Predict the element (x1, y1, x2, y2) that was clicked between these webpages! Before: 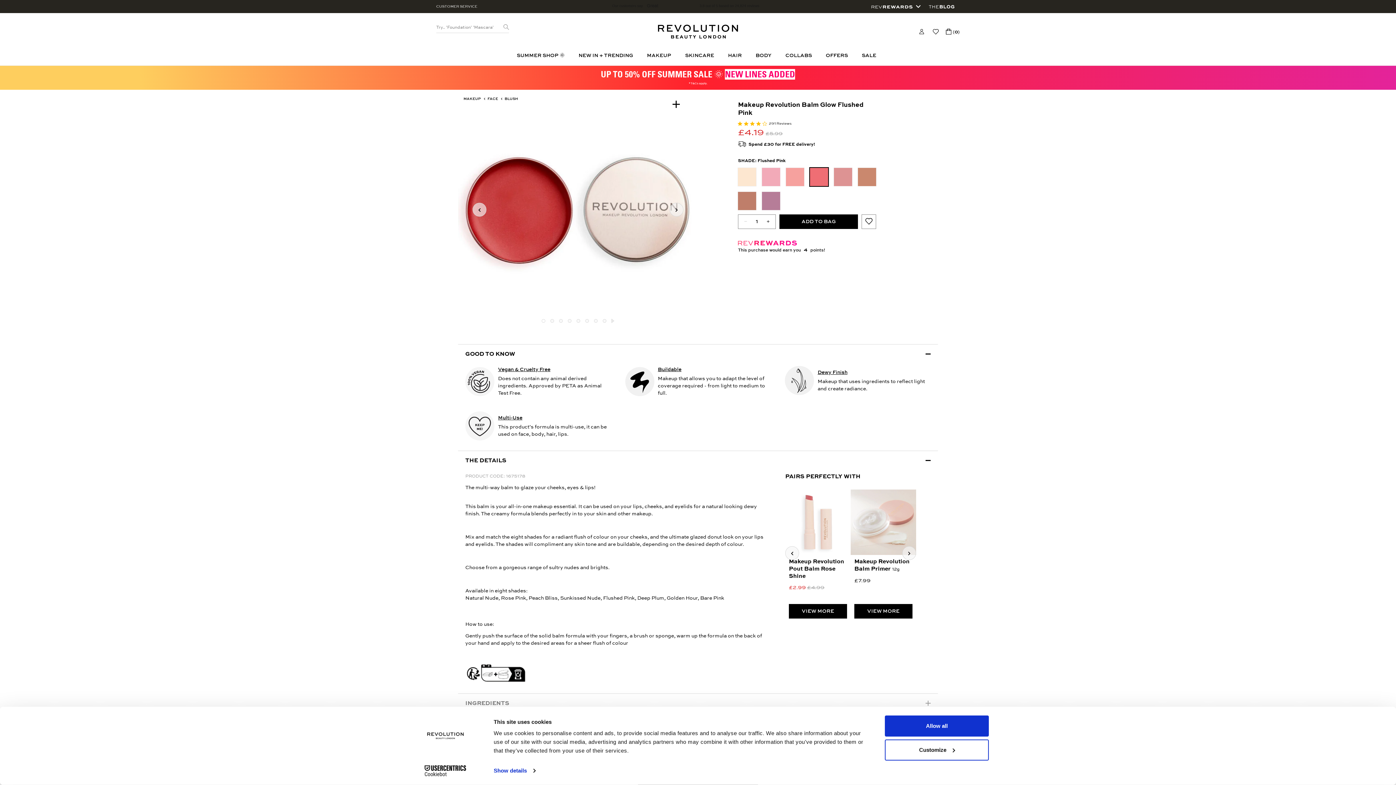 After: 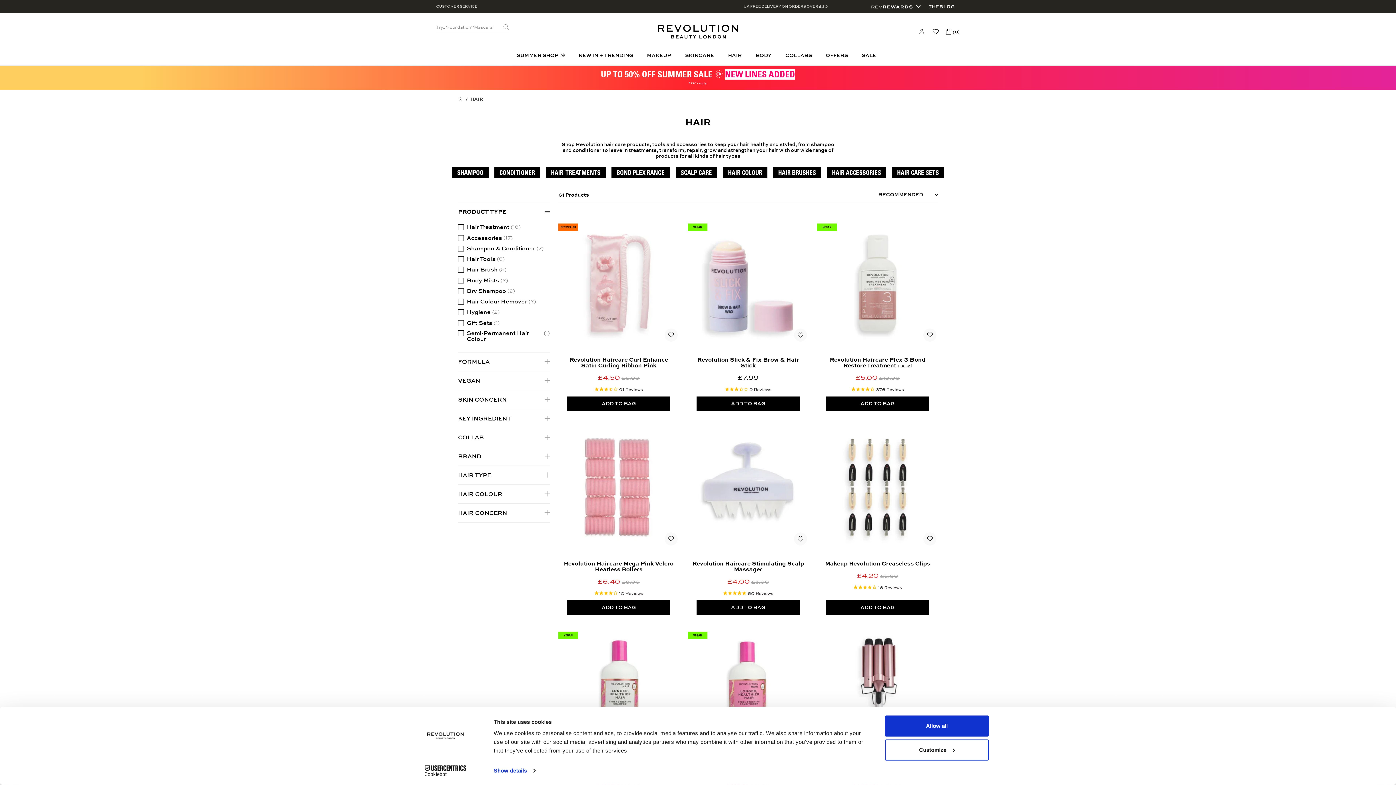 Action: bbox: (722, 45, 750, 65) label: HAIR